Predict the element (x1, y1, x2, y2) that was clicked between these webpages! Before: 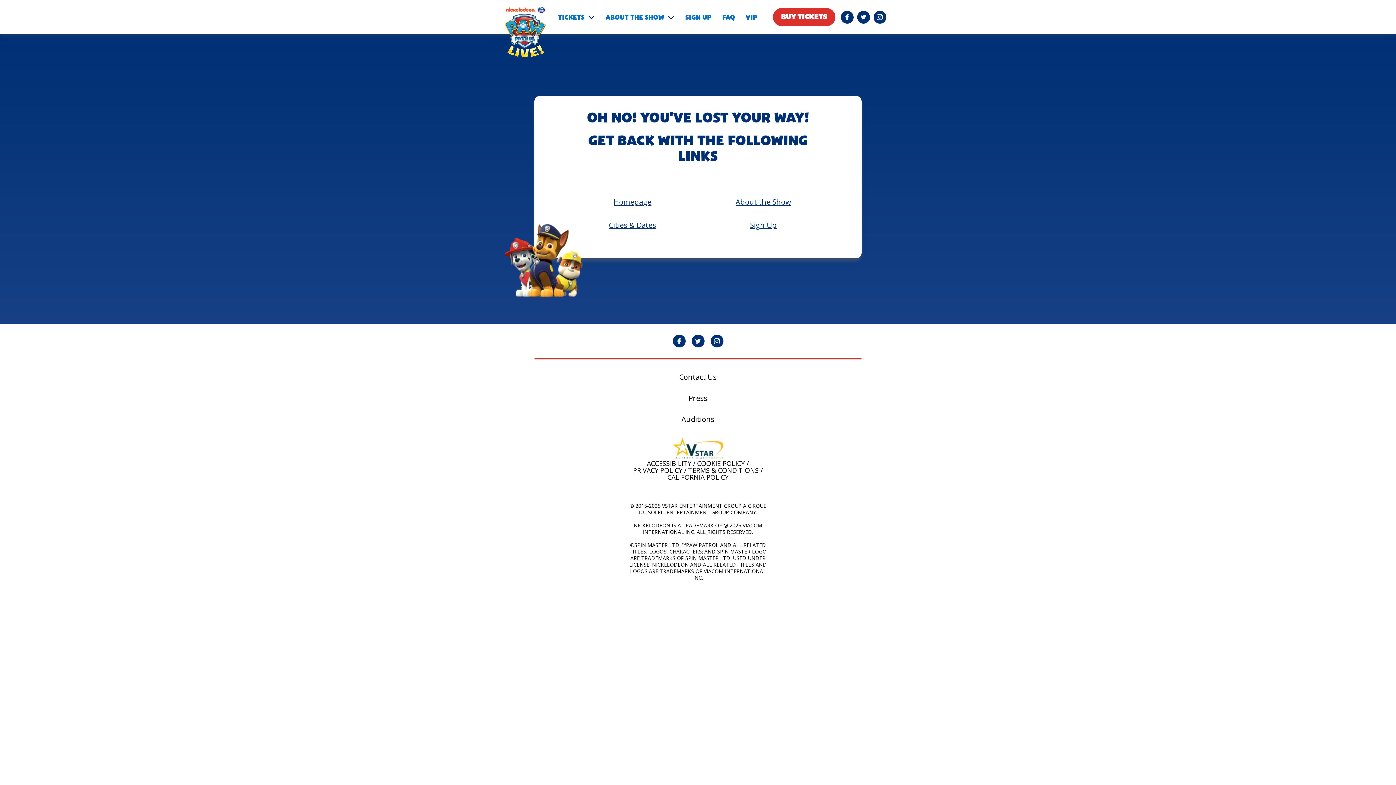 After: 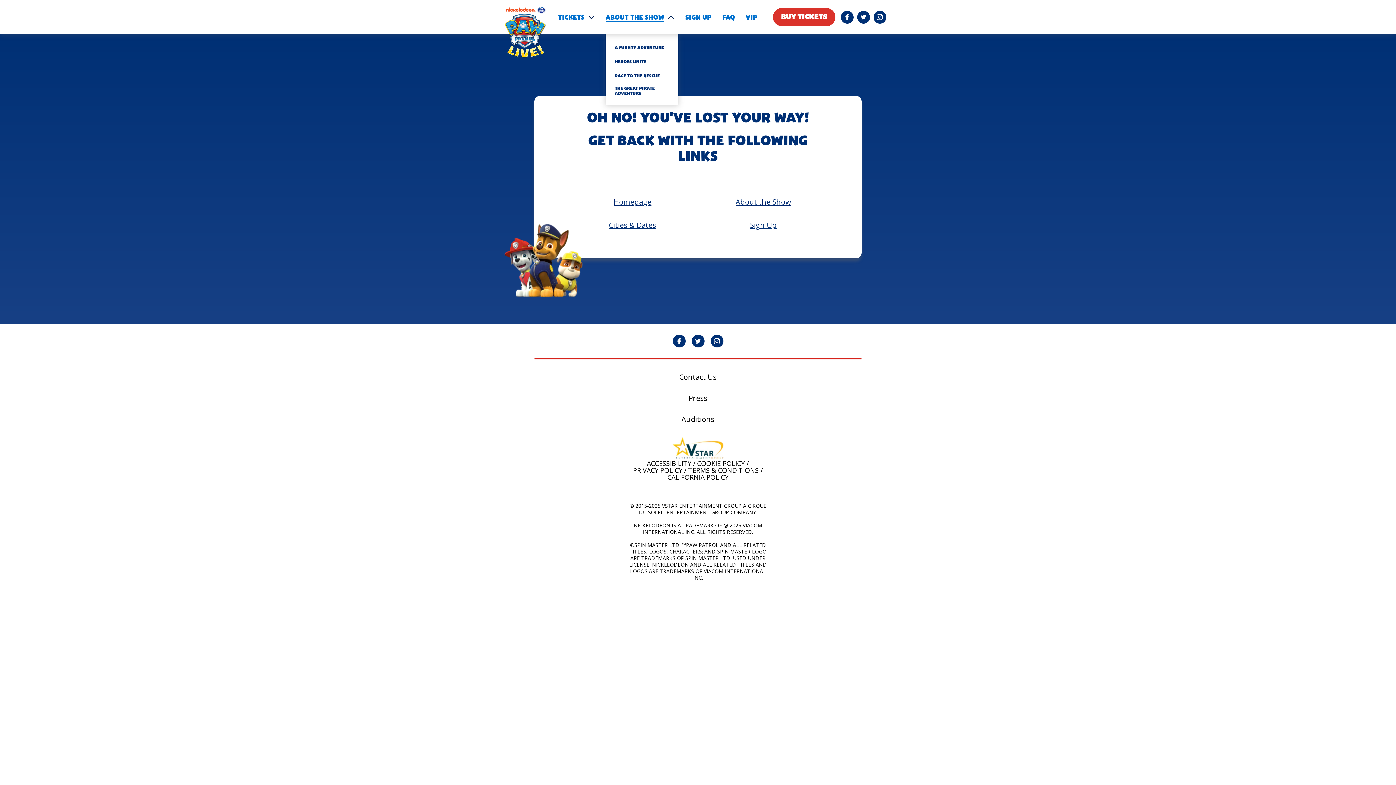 Action: bbox: (605, 14, 674, 20) label: ABOUT THE SHOW